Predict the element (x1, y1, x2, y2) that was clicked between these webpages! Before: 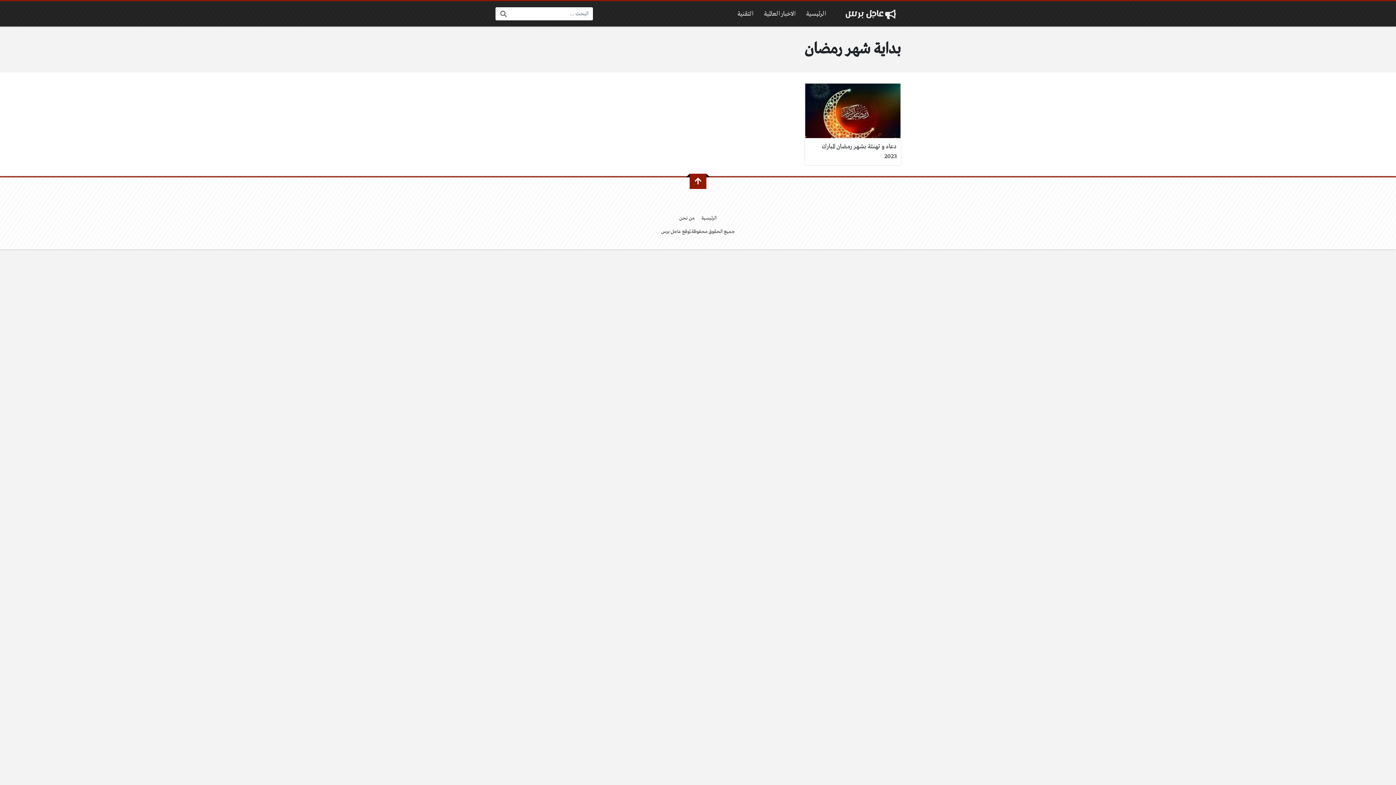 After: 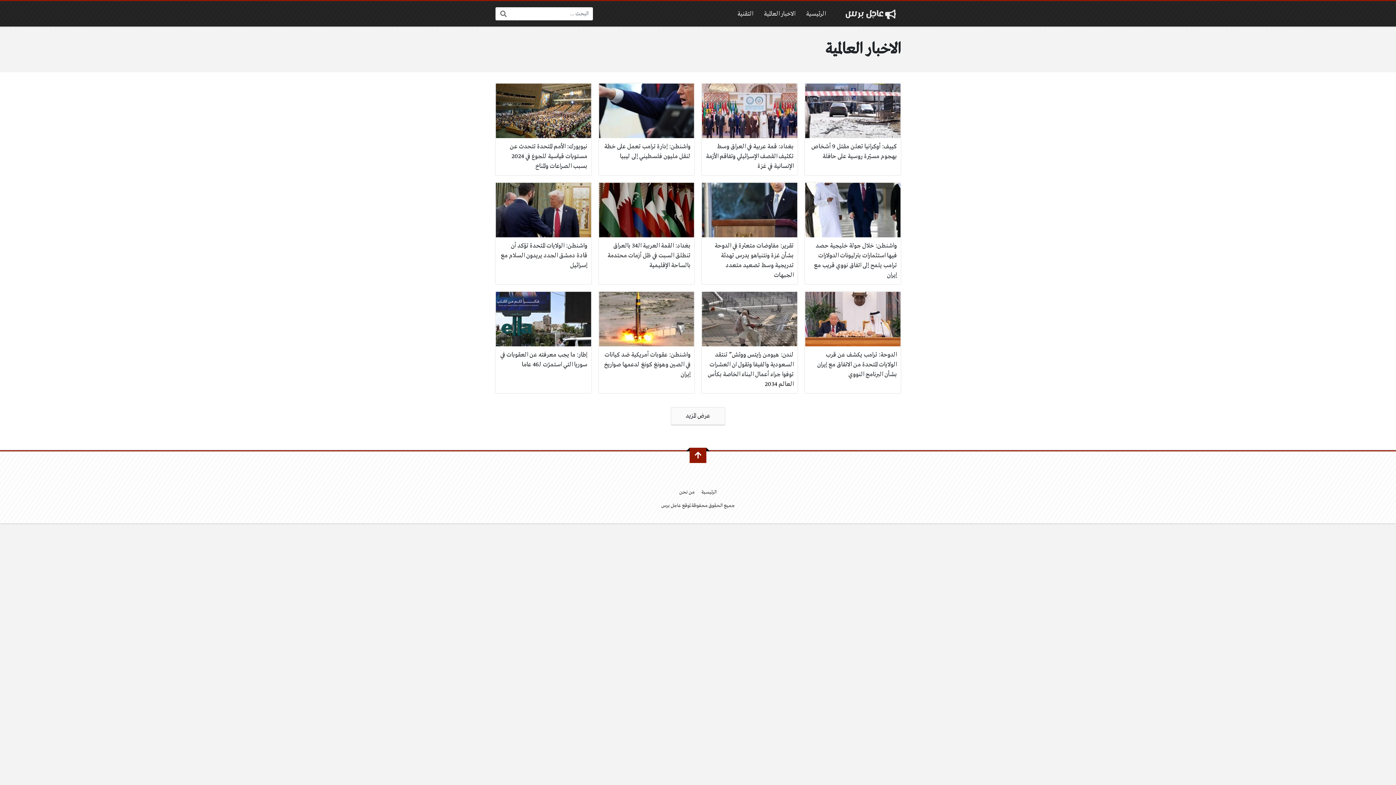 Action: label: الاخبار العالمية bbox: (758, 1, 800, 26)